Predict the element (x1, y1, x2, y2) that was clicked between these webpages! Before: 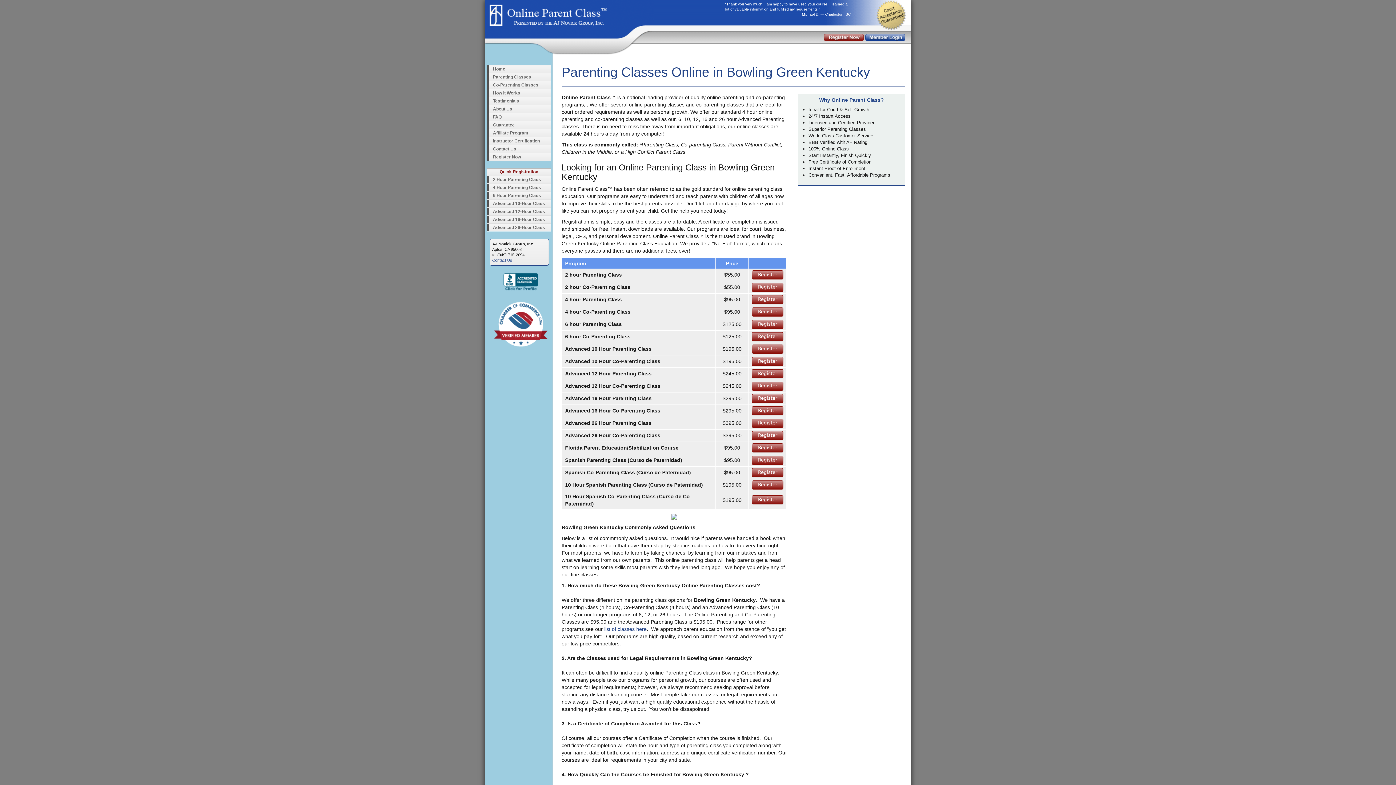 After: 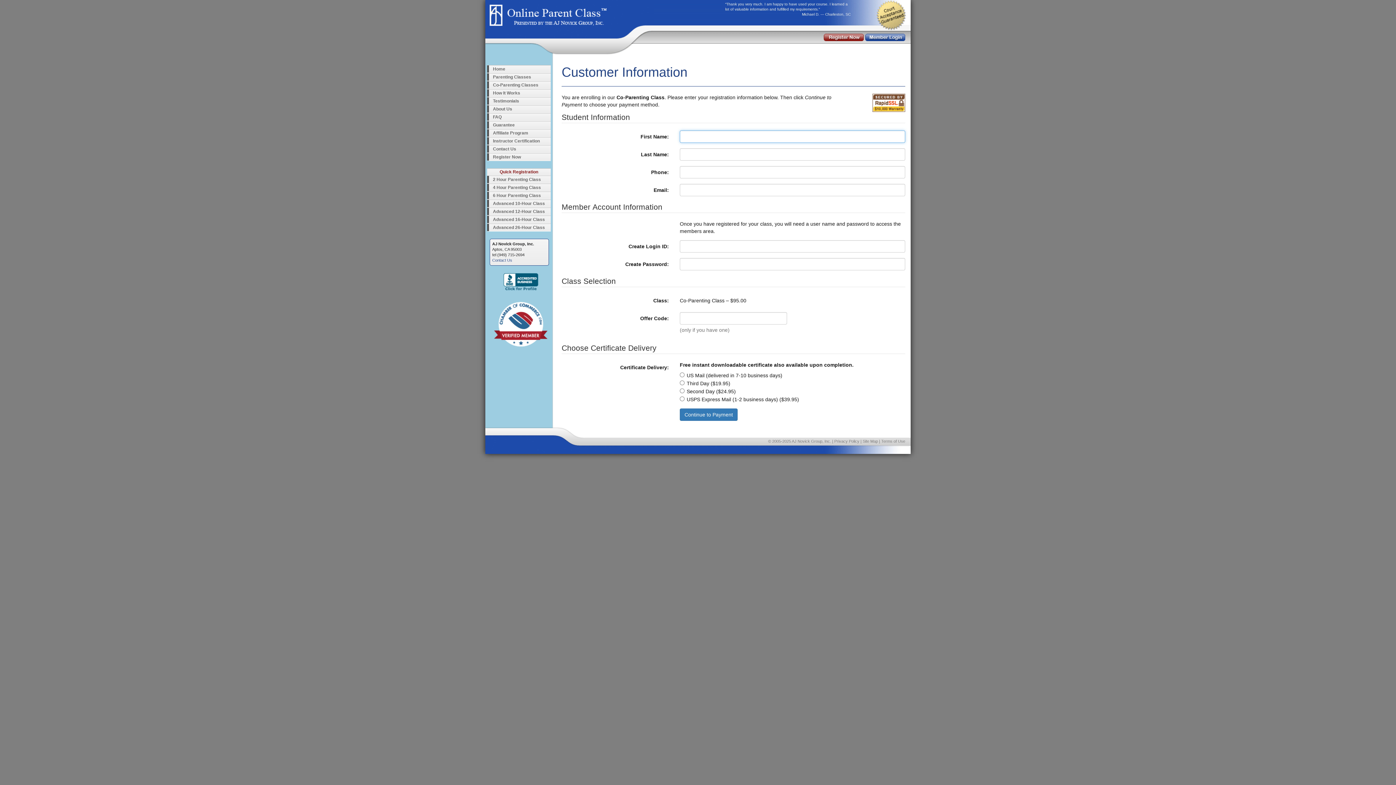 Action: label: Register bbox: (751, 307, 783, 316)